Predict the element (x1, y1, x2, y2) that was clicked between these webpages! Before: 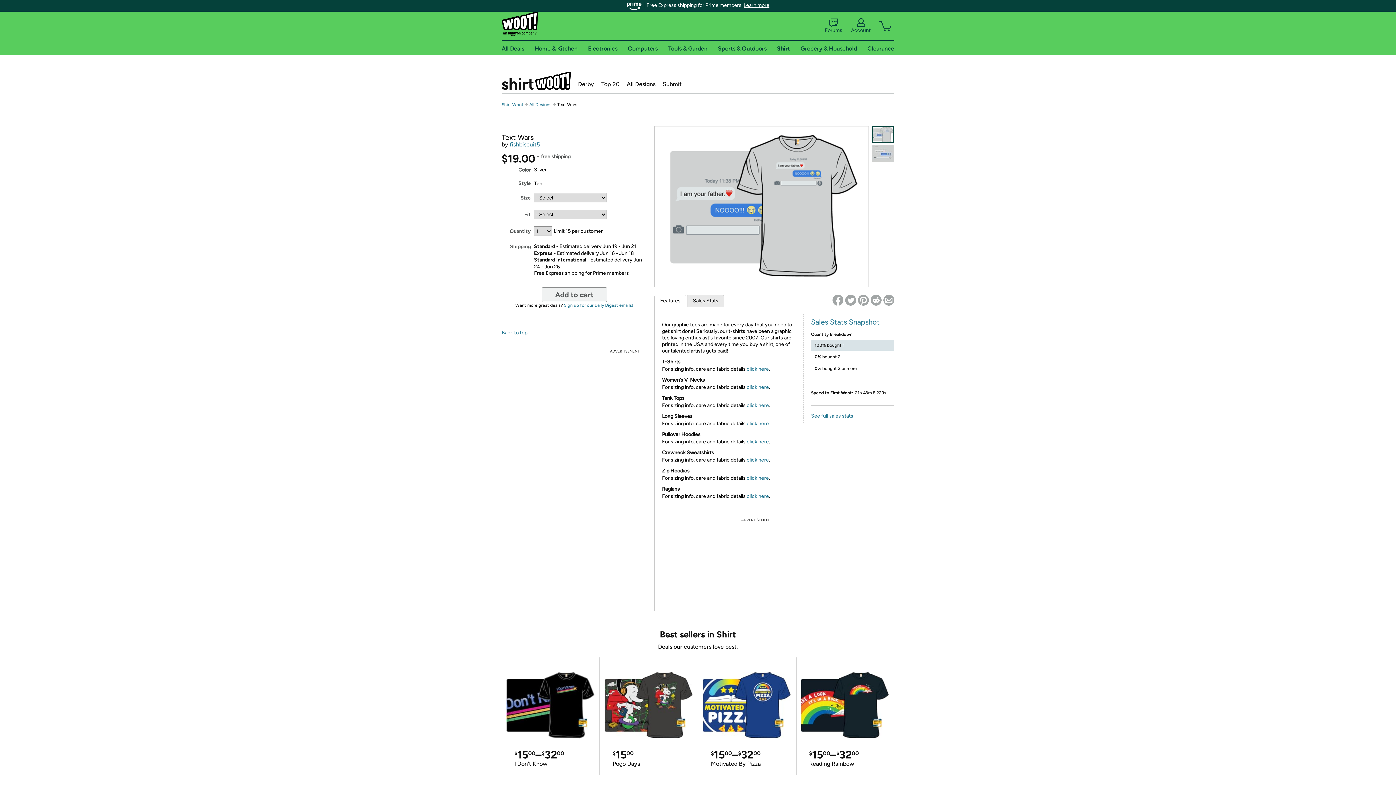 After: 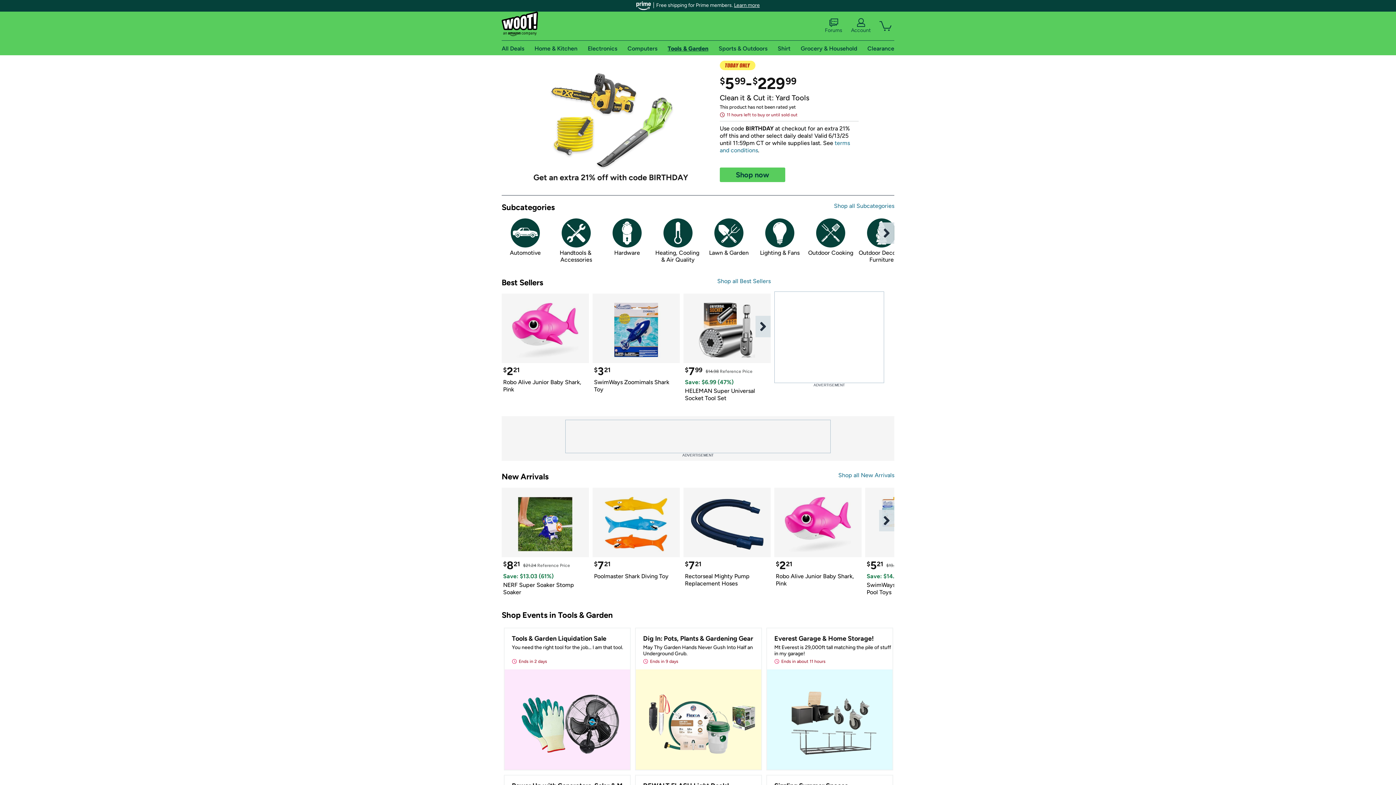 Action: bbox: (668, 44, 707, 51) label: Tools & Garden